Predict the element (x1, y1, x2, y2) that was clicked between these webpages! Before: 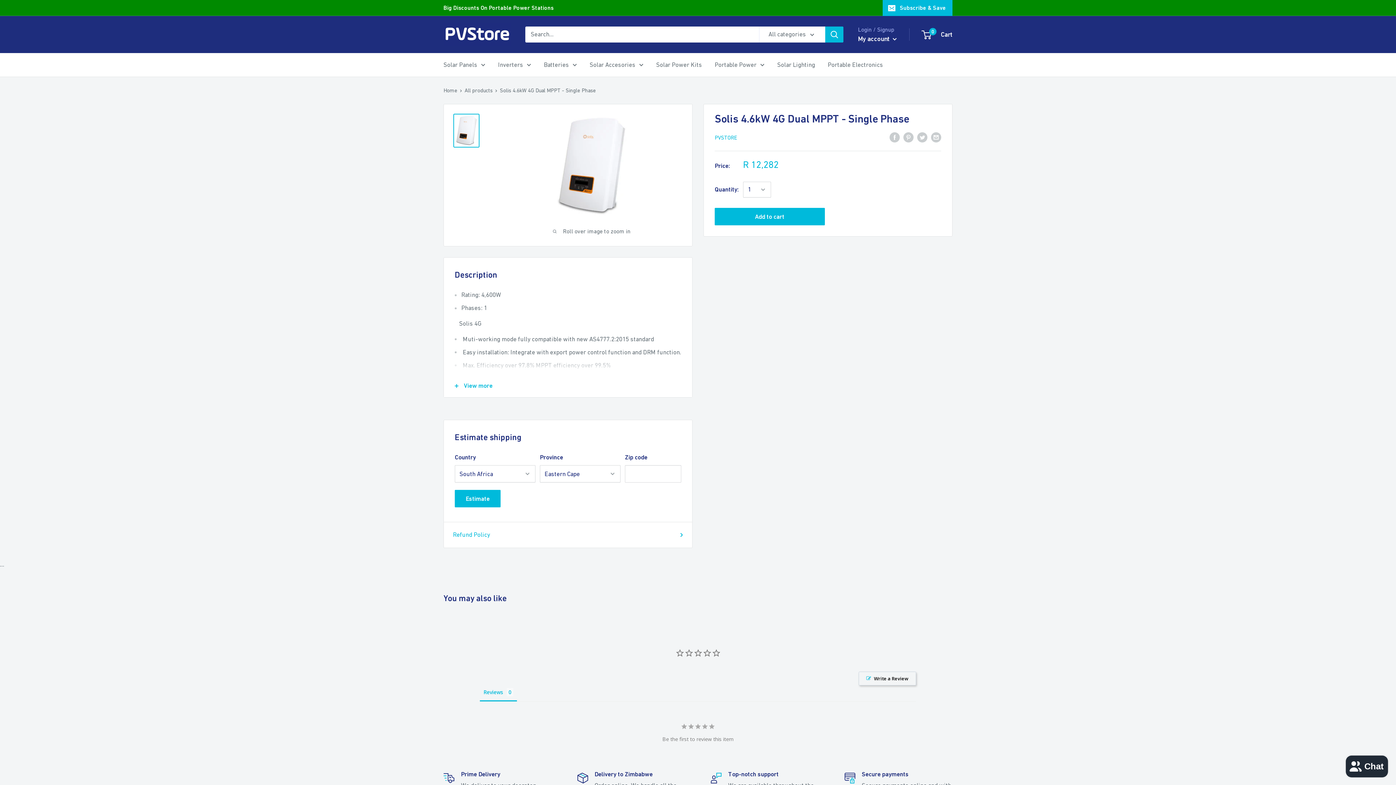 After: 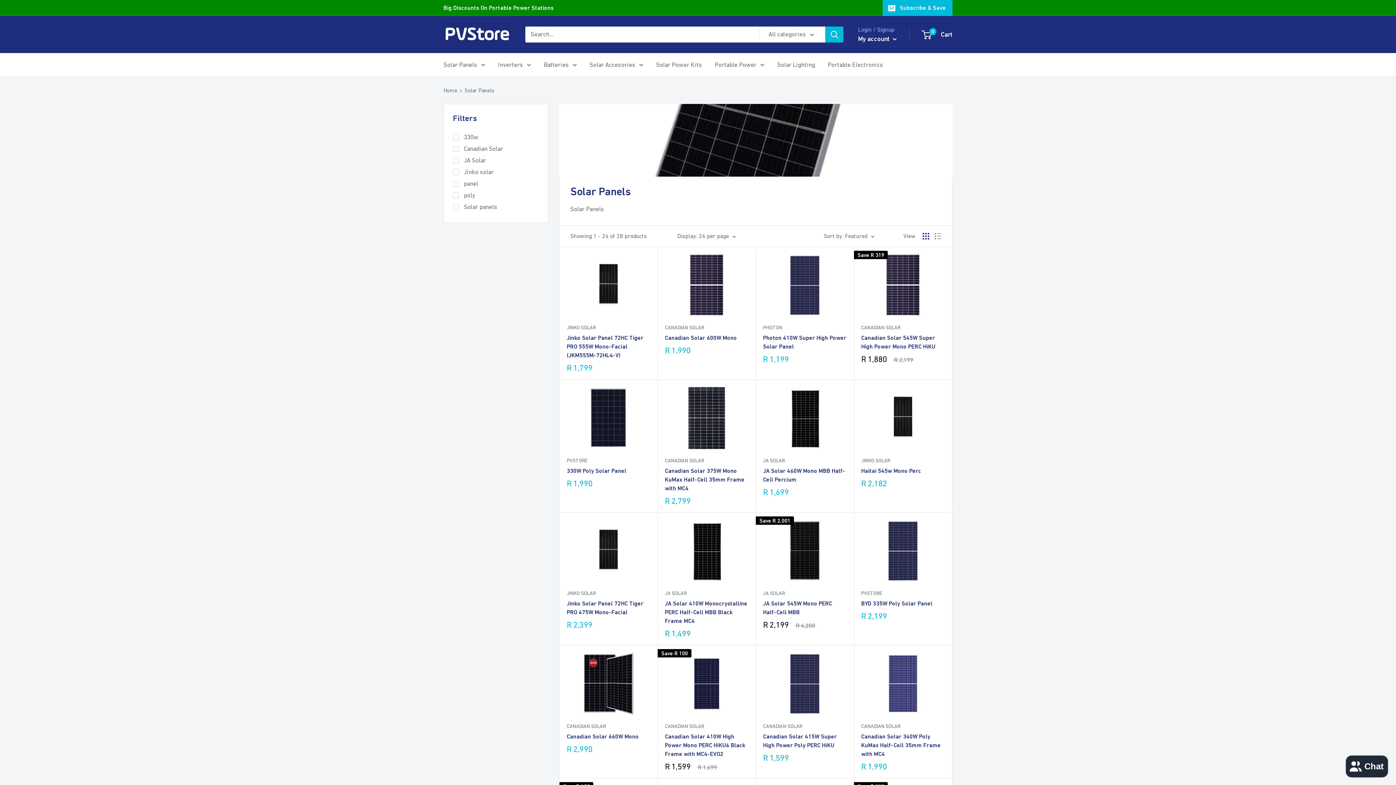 Action: bbox: (741, 759, 825, 771) label: Solar Panels